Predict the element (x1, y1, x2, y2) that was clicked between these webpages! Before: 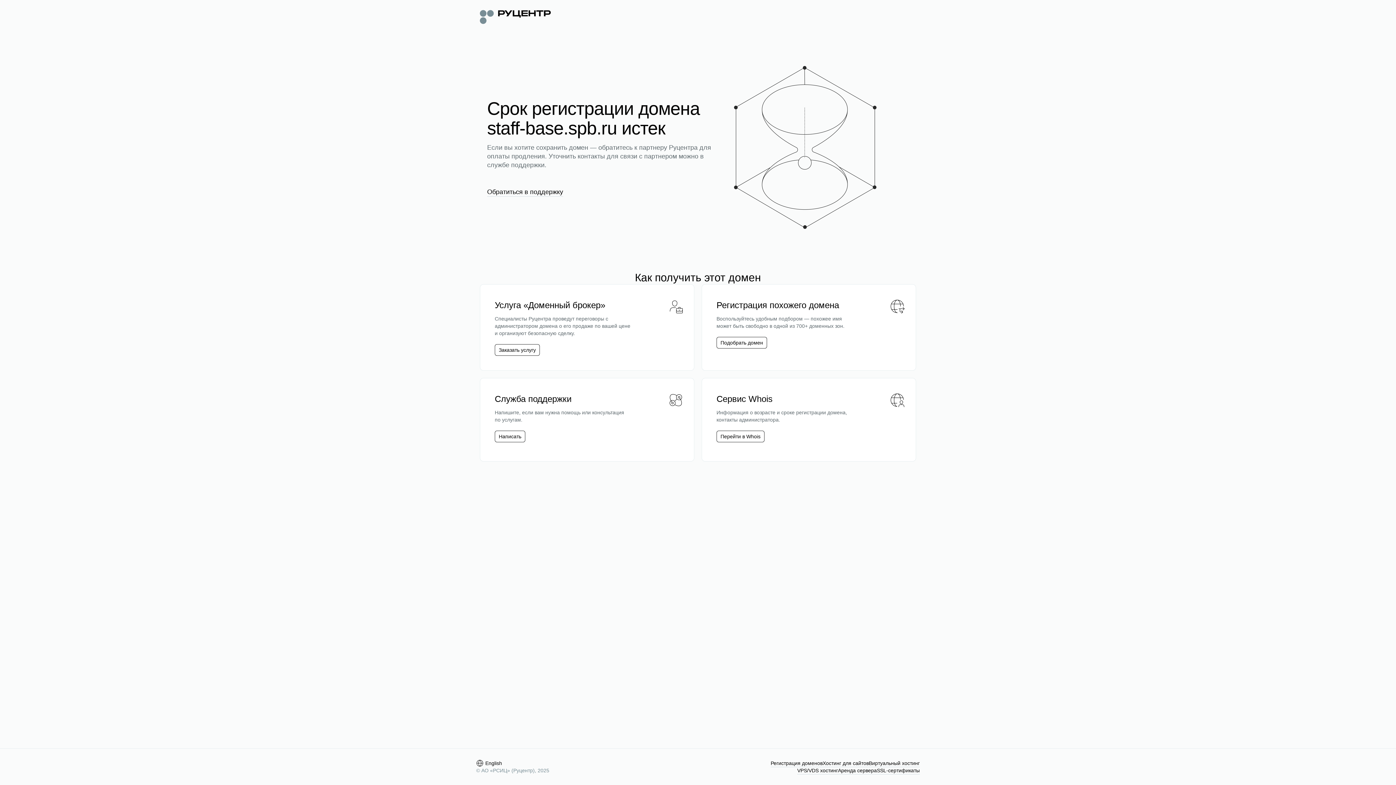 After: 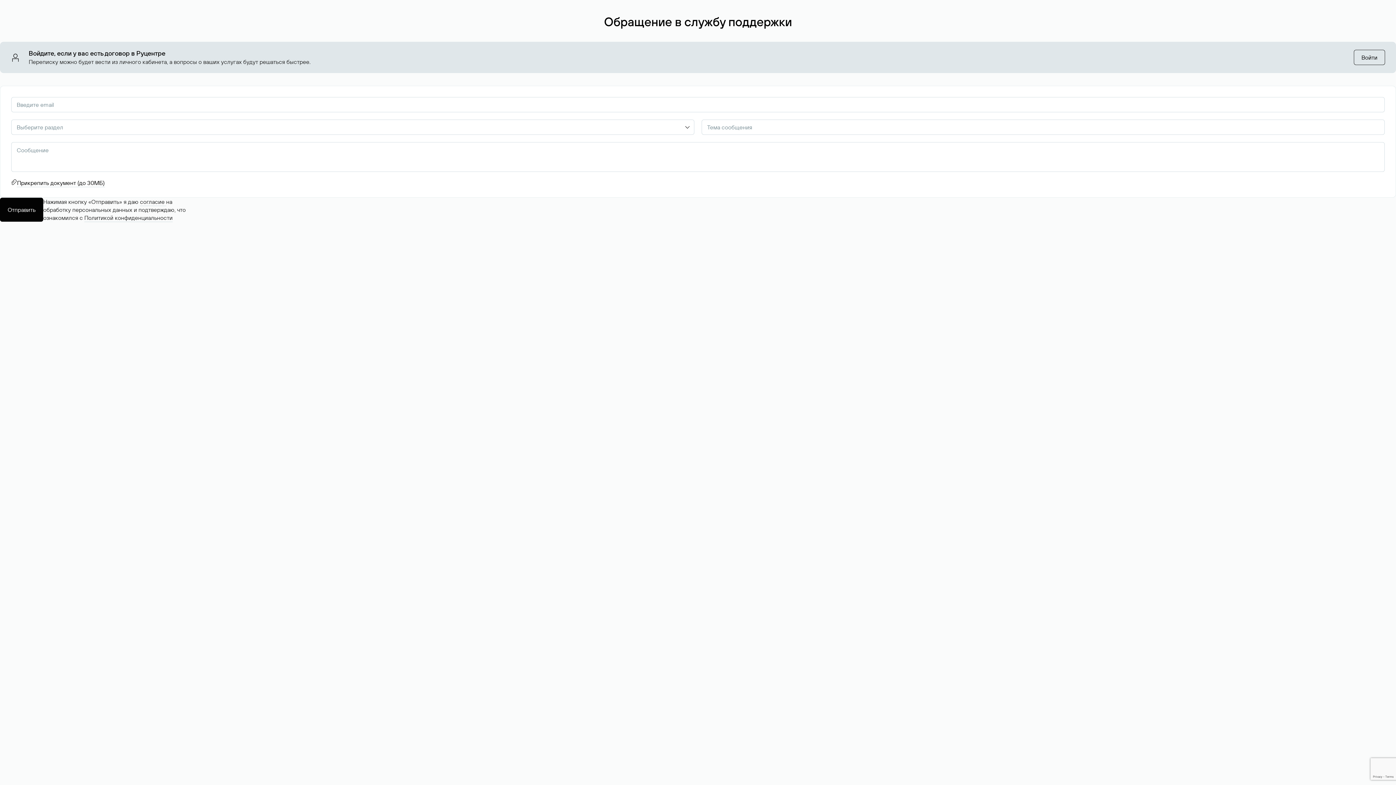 Action: label: Написать bbox: (498, 433, 521, 440)